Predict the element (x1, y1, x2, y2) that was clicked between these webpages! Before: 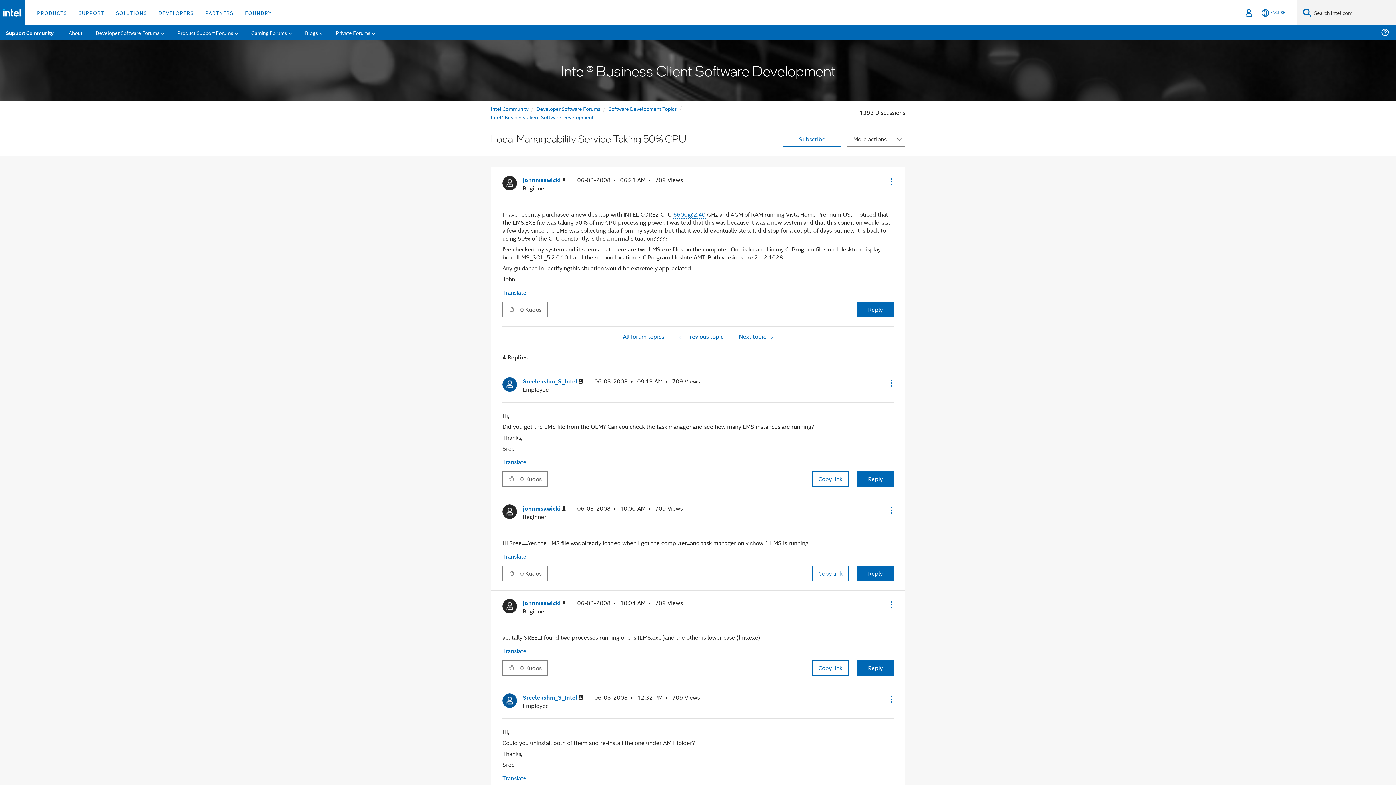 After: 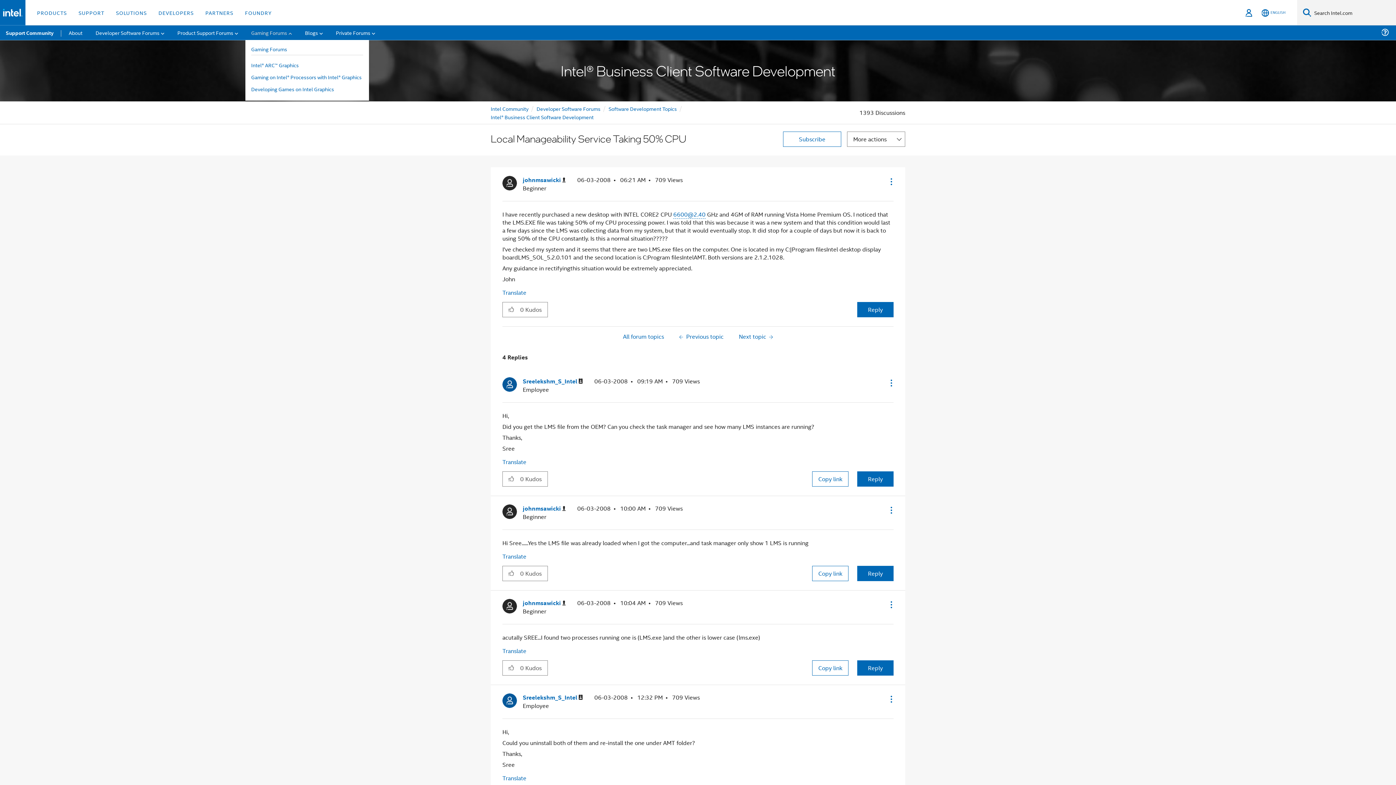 Action: label: Gaming Forums bbox: (245, 25, 297, 40)